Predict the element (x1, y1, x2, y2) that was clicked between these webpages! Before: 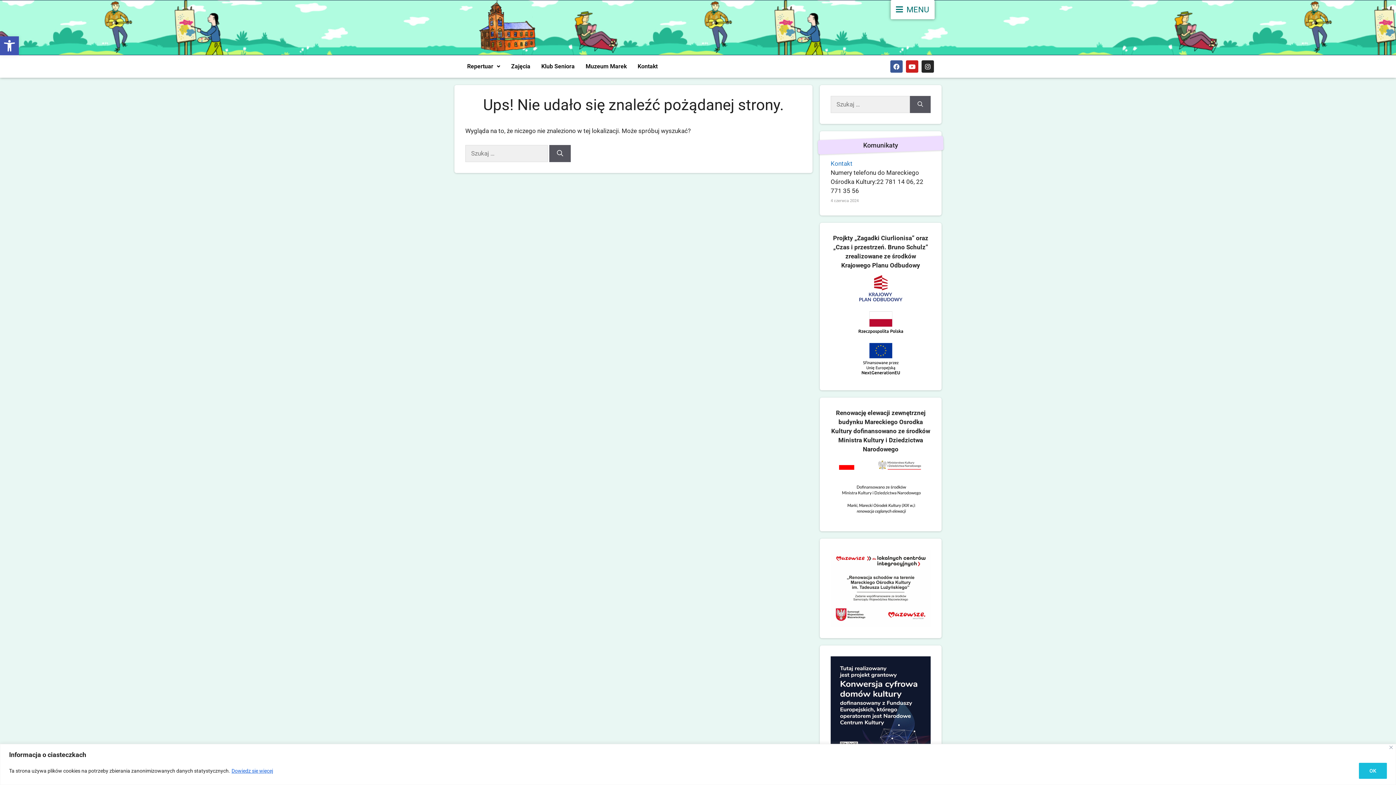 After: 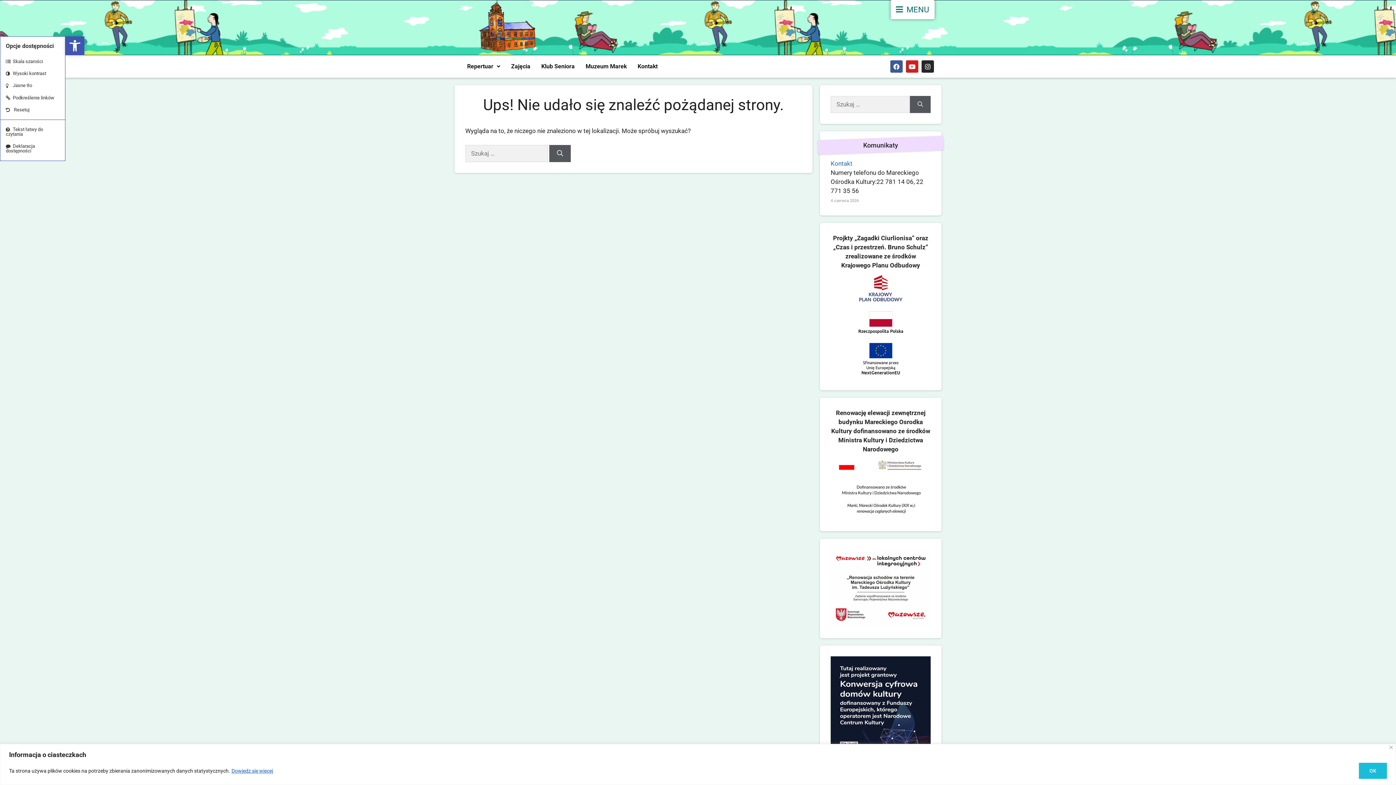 Action: bbox: (0, 36, 18, 55) label: Otwórz pasek narzędzi